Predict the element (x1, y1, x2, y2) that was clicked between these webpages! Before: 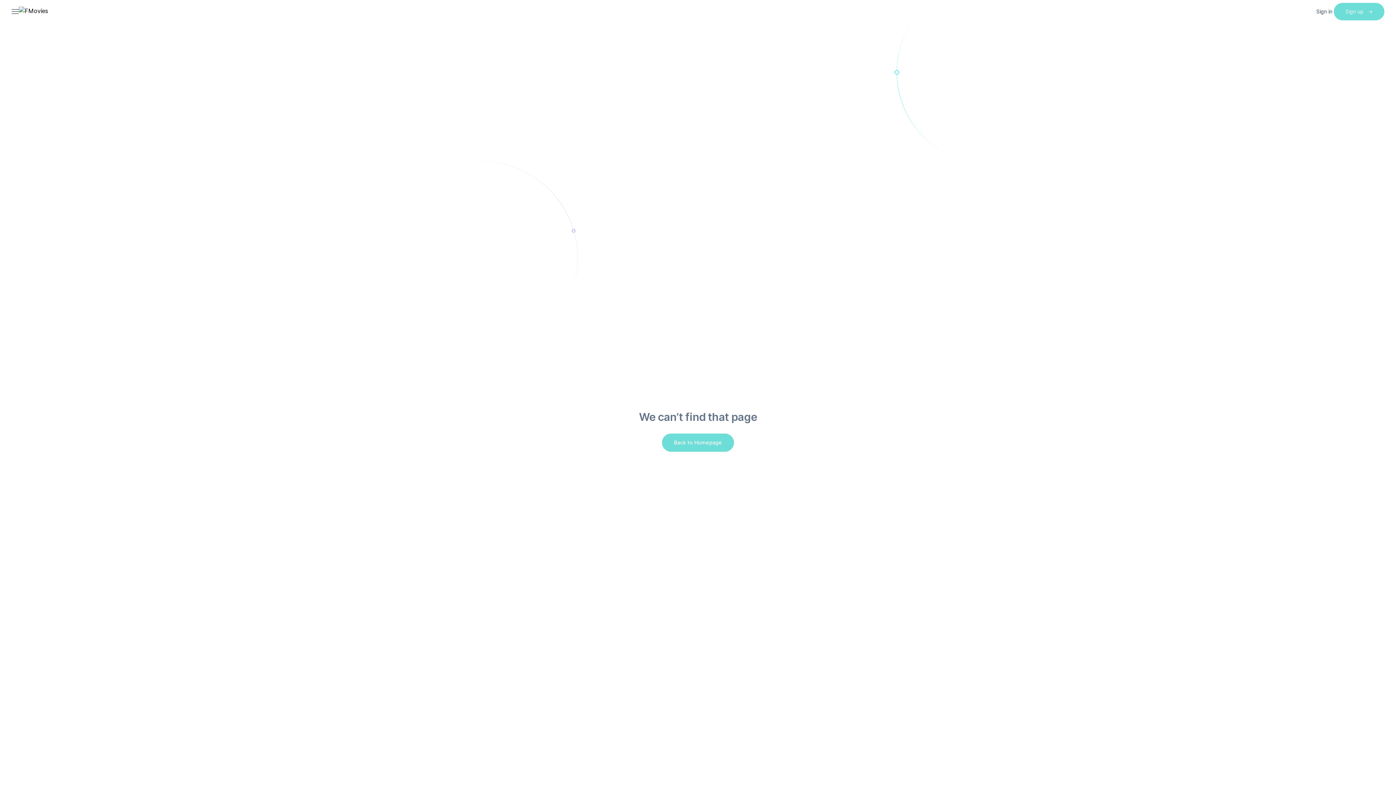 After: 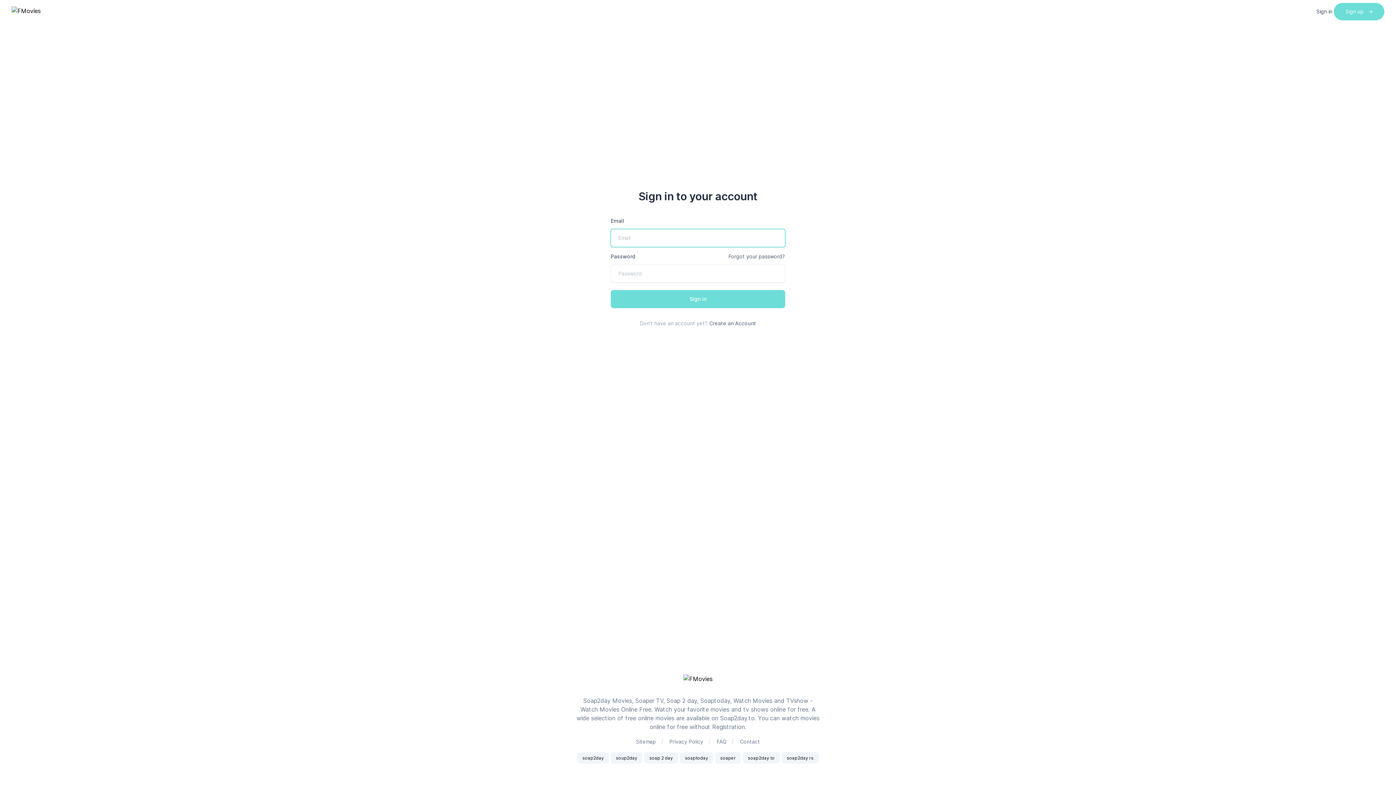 Action: bbox: (1315, 5, 1334, 18) label: Sign in